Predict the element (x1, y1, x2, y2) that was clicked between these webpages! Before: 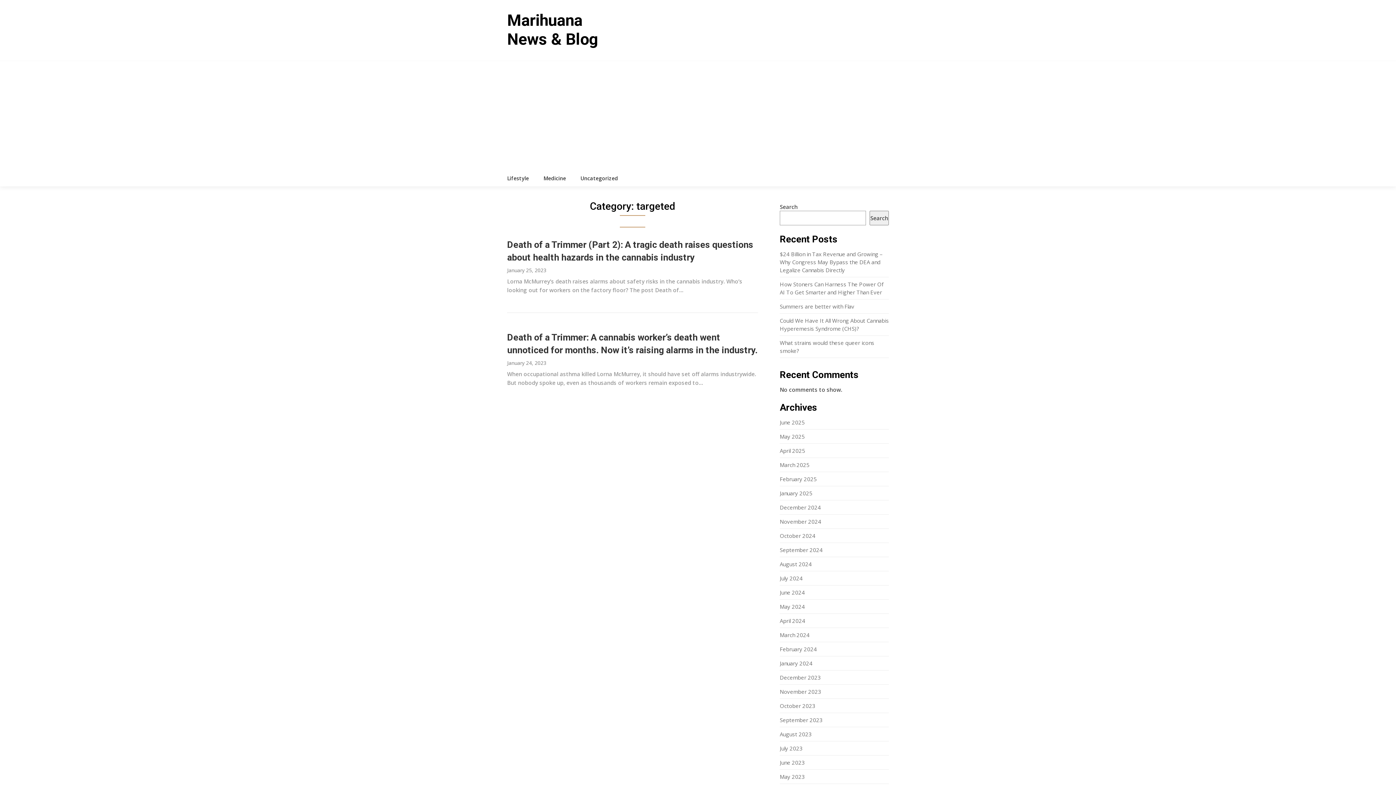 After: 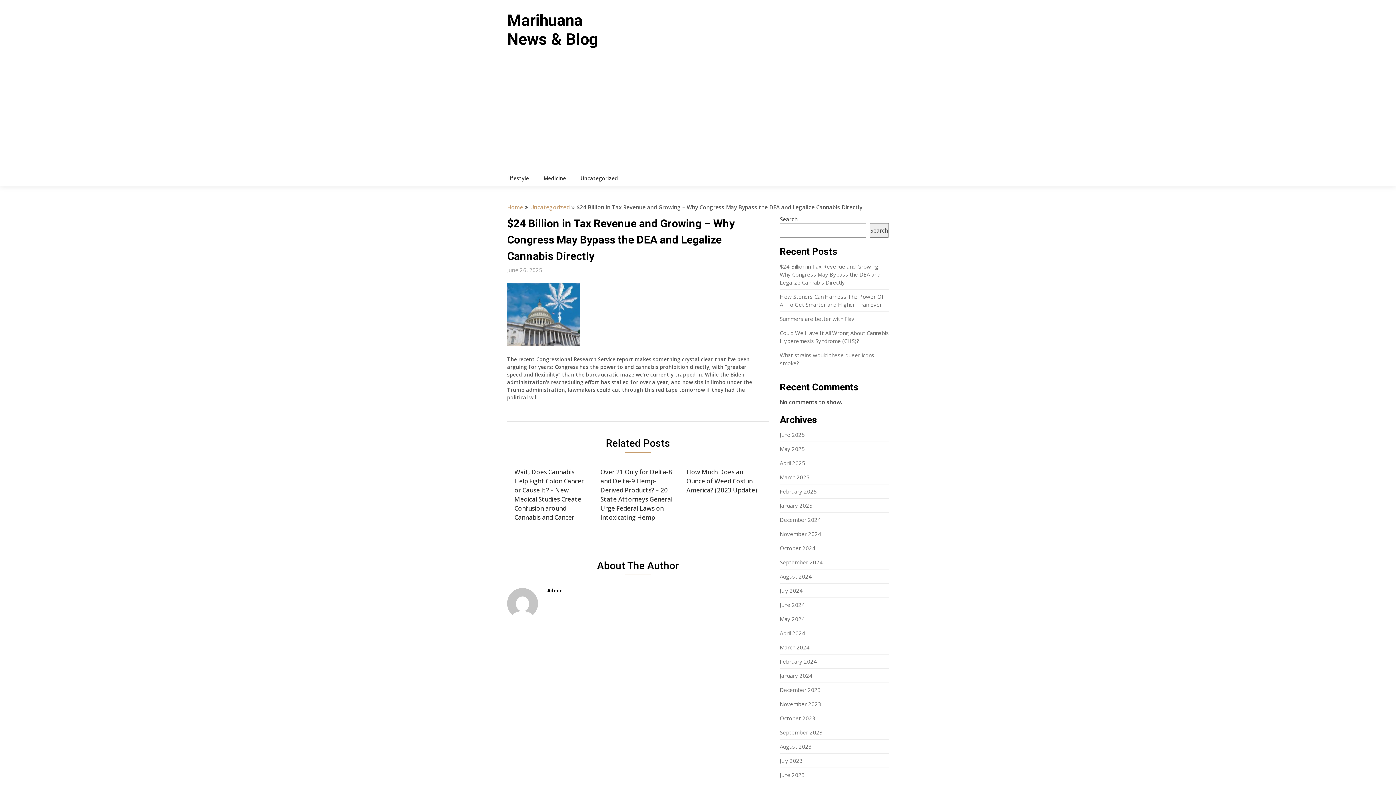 Action: bbox: (780, 250, 882, 273) label: $24 Billion in Tax Revenue and Growing – Why Congress May Bypass the DEA and Legalize Cannabis Directly